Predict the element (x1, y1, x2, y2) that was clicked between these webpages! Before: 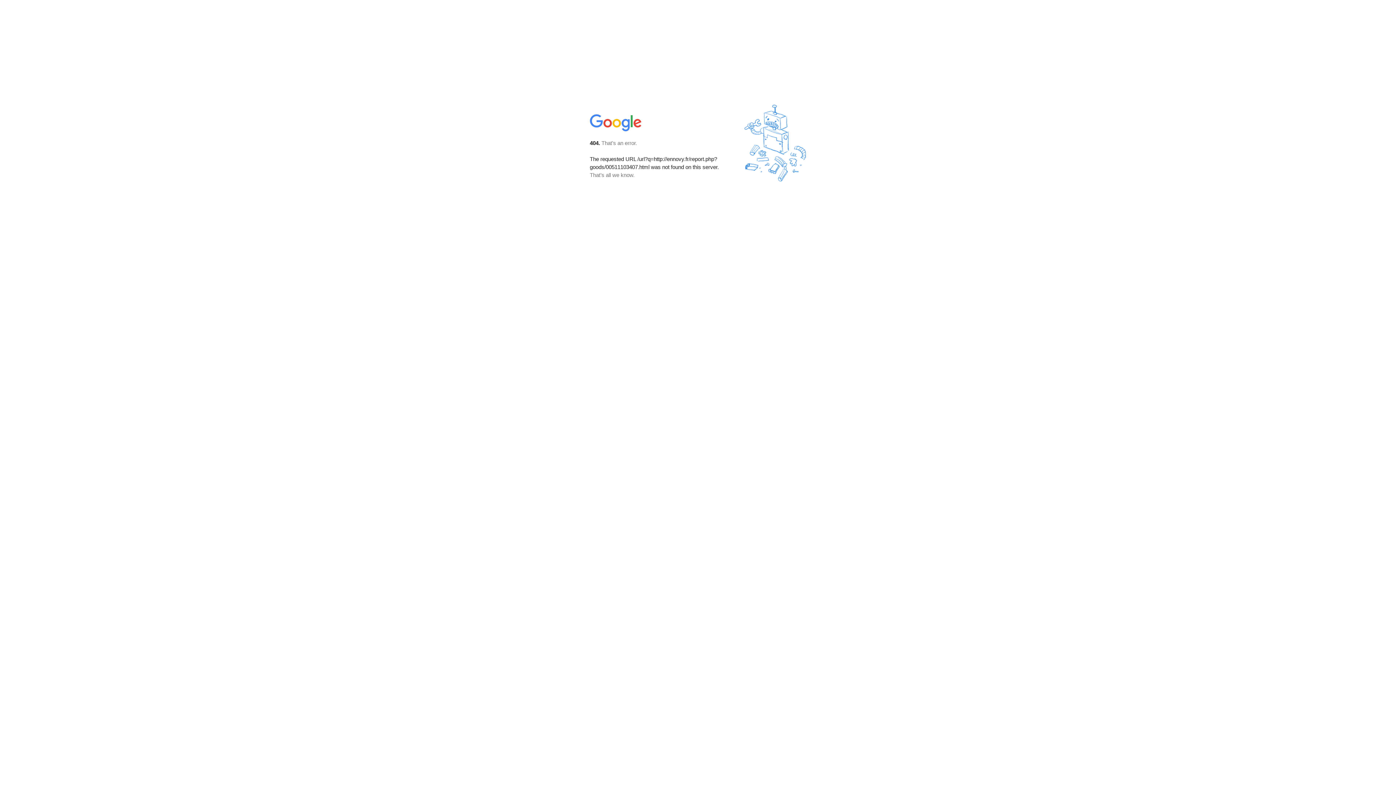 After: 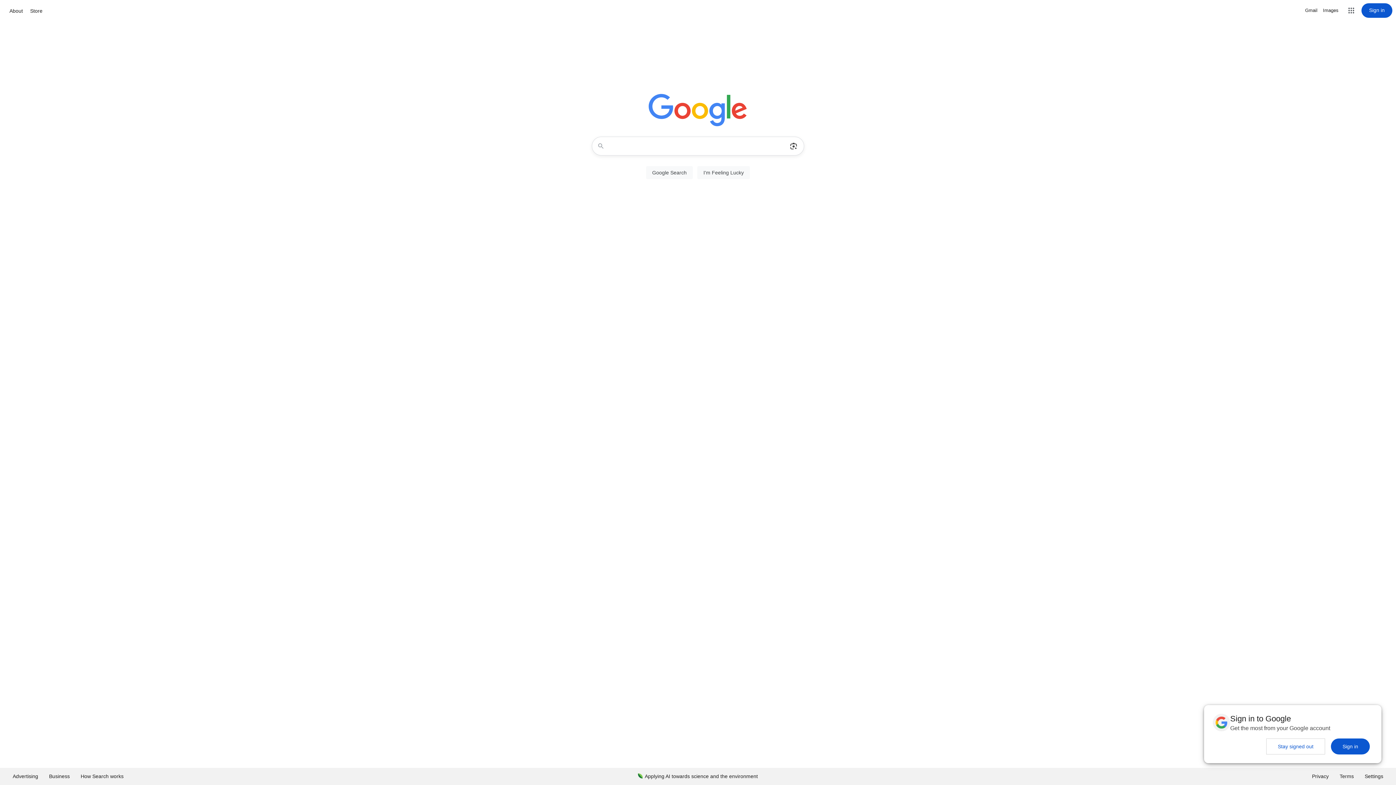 Action: bbox: (590, 127, 642, 134)